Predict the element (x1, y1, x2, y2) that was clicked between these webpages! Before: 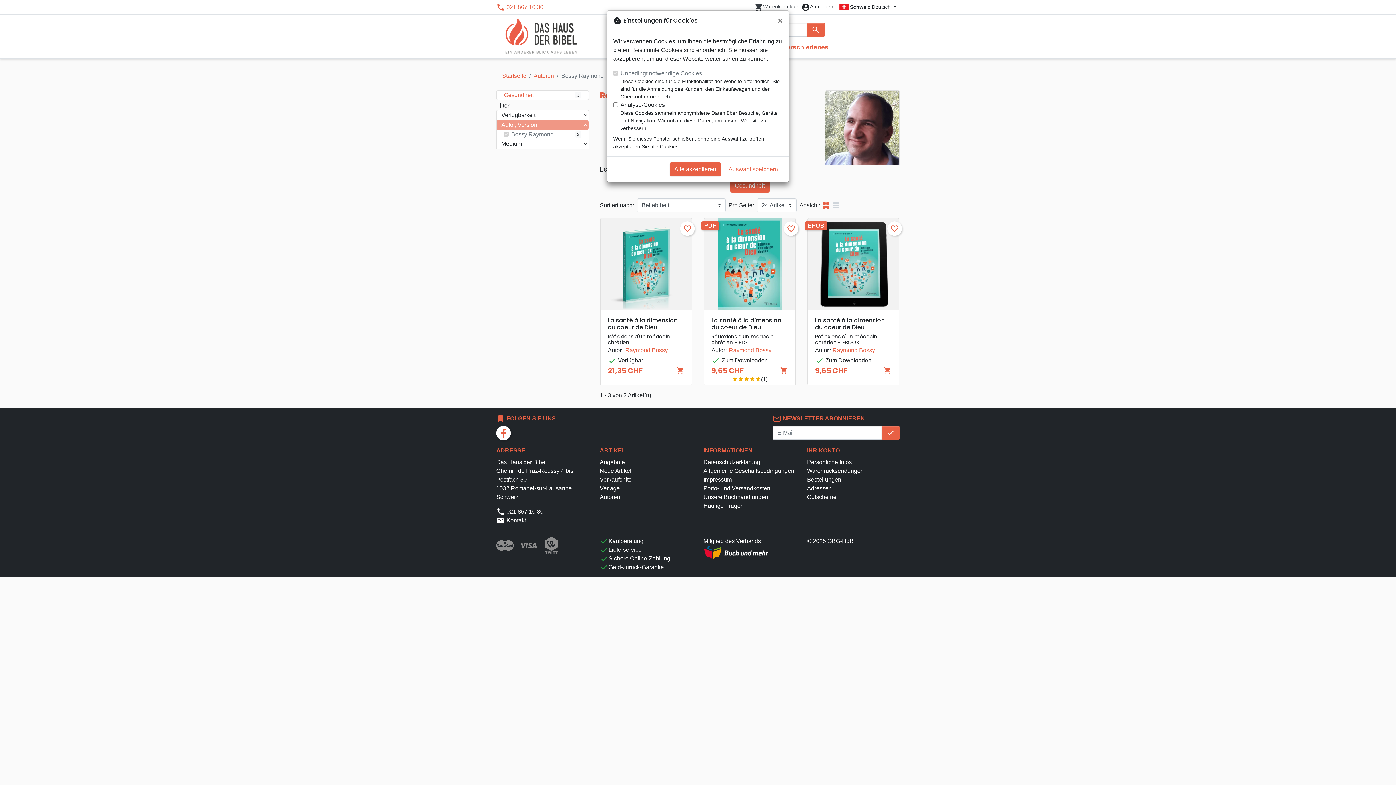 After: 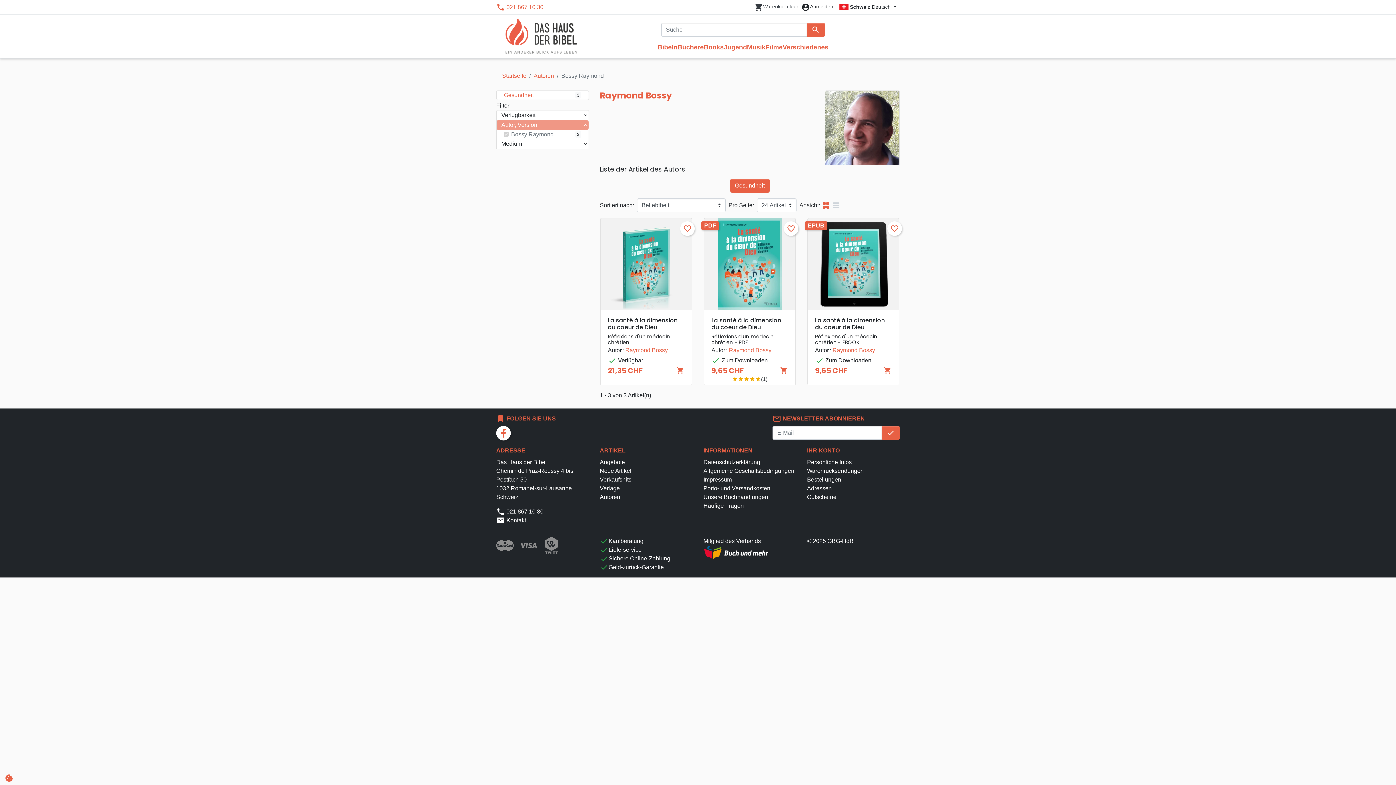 Action: label: Auswahl speichern bbox: (724, 162, 782, 176)